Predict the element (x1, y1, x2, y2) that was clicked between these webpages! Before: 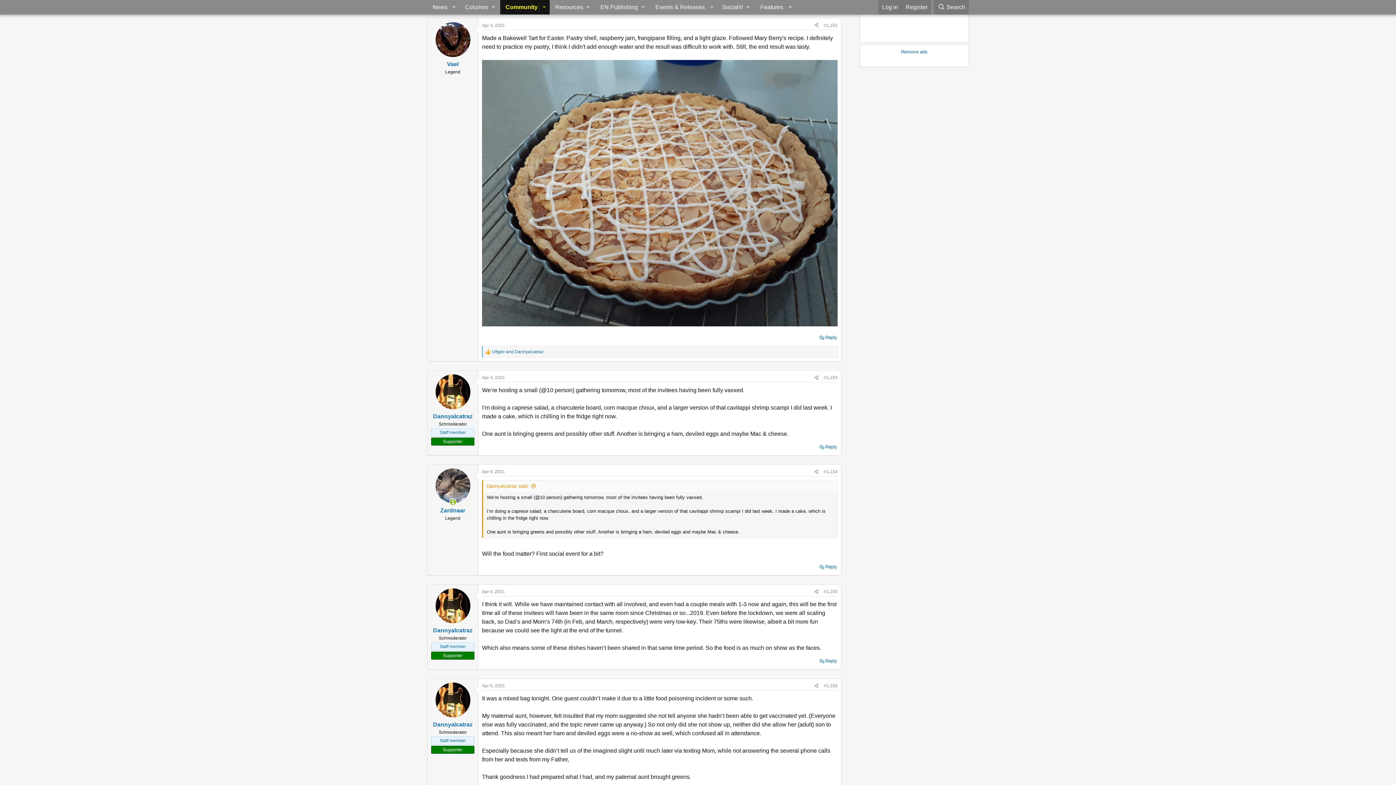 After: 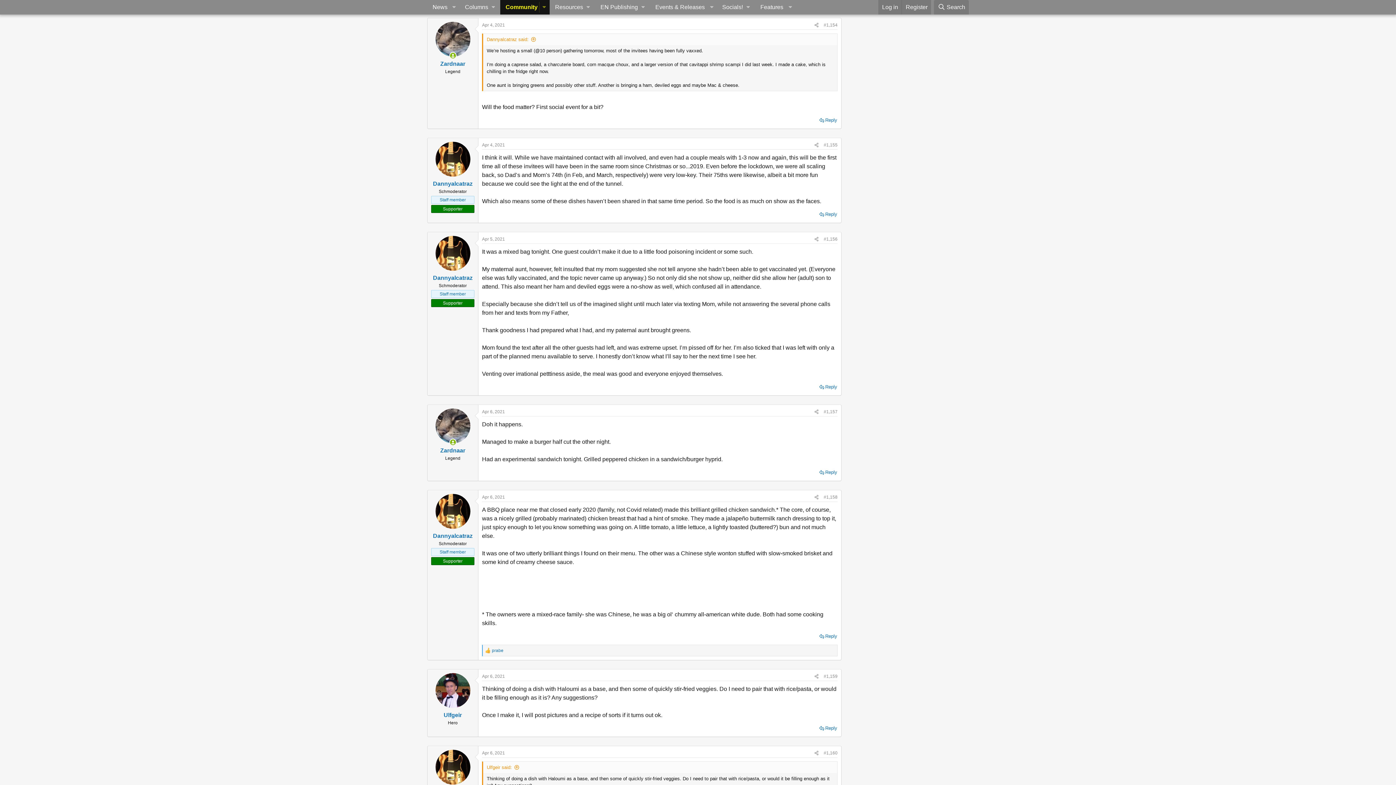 Action: label: #1,154 bbox: (824, 469, 837, 474)